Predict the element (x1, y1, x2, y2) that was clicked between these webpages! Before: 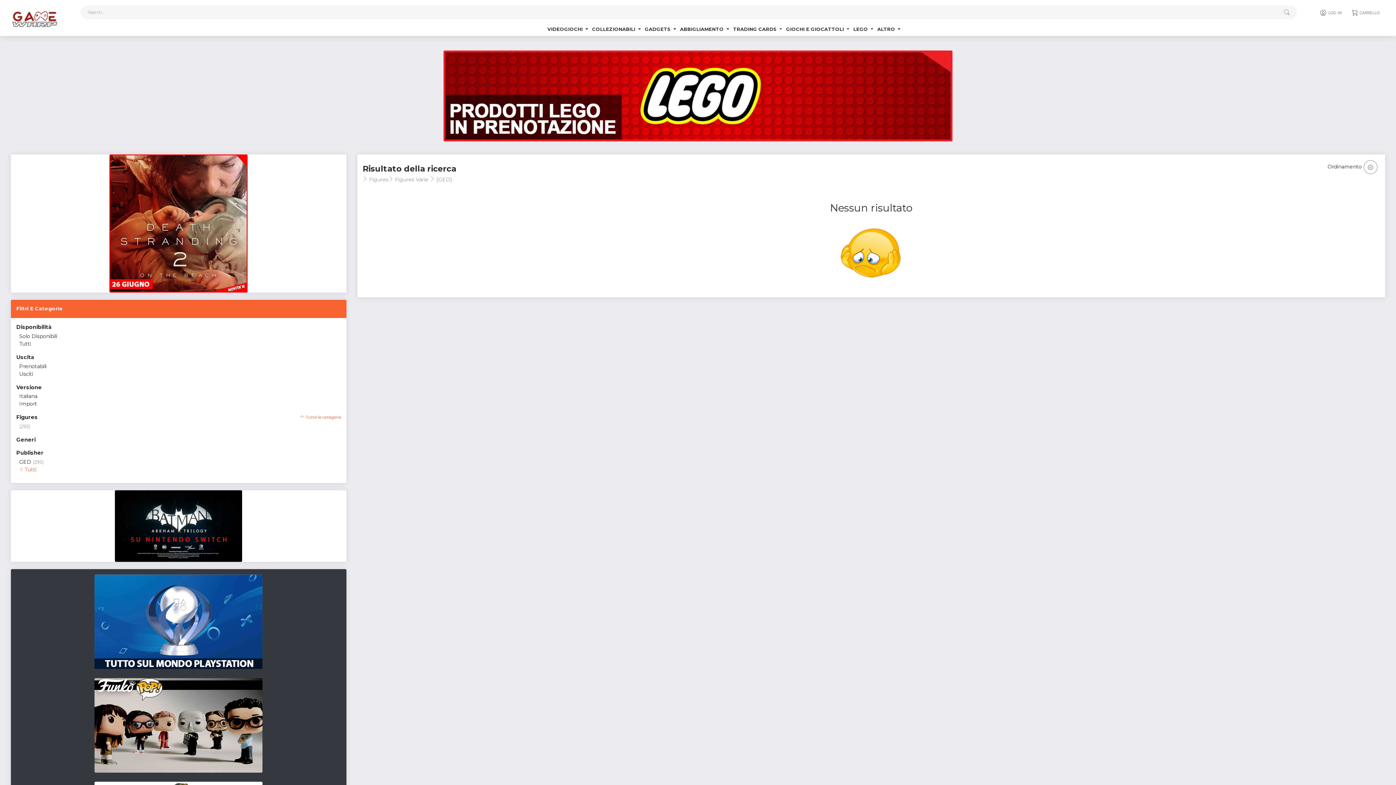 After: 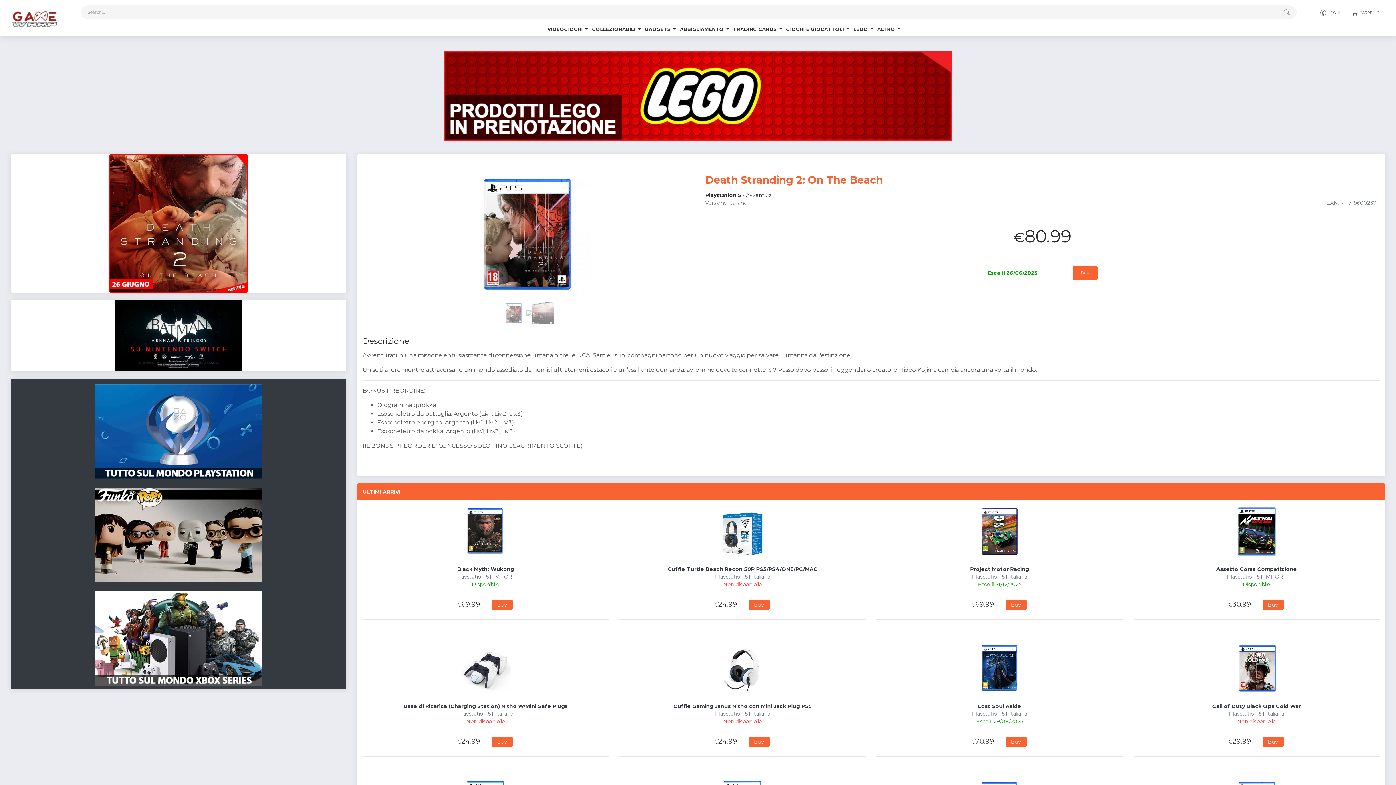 Action: bbox: (109, 219, 247, 226)